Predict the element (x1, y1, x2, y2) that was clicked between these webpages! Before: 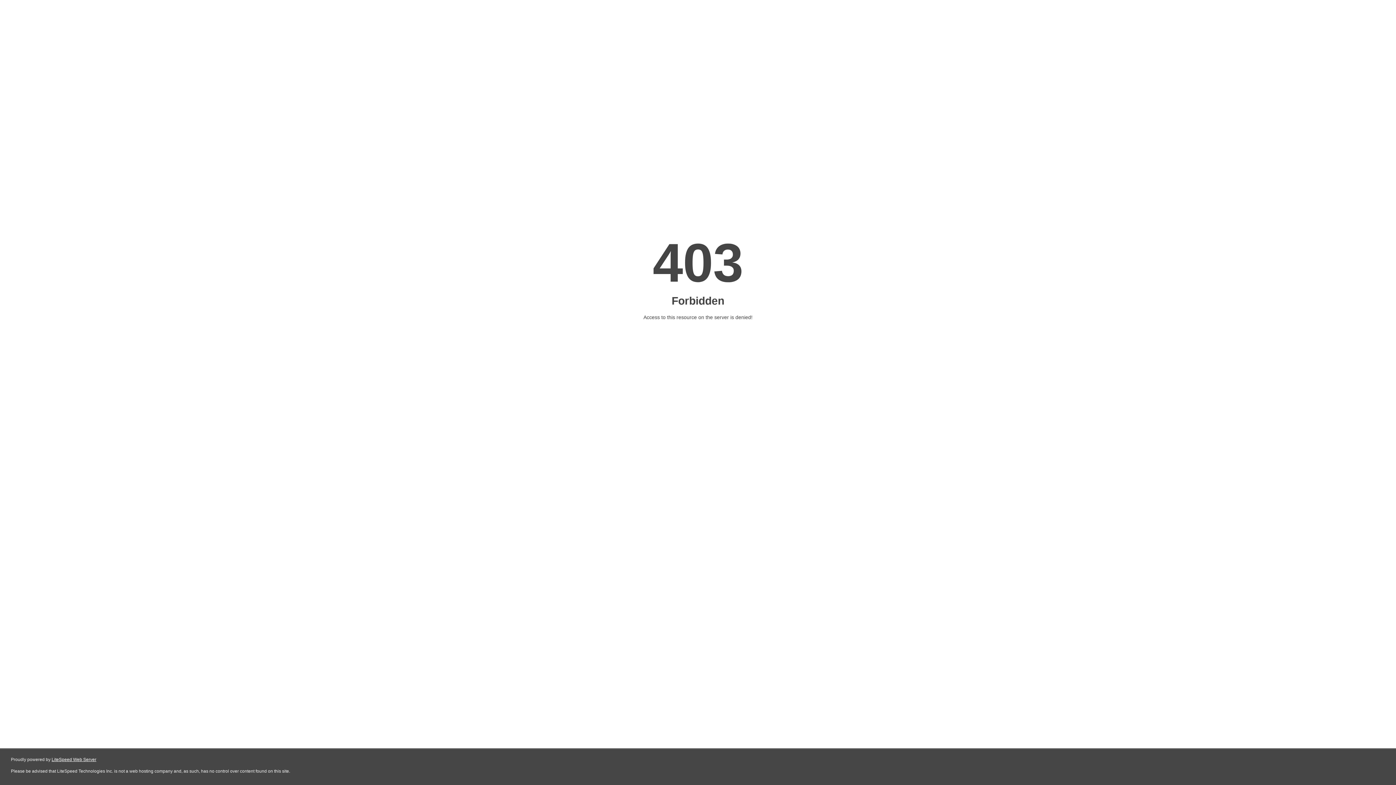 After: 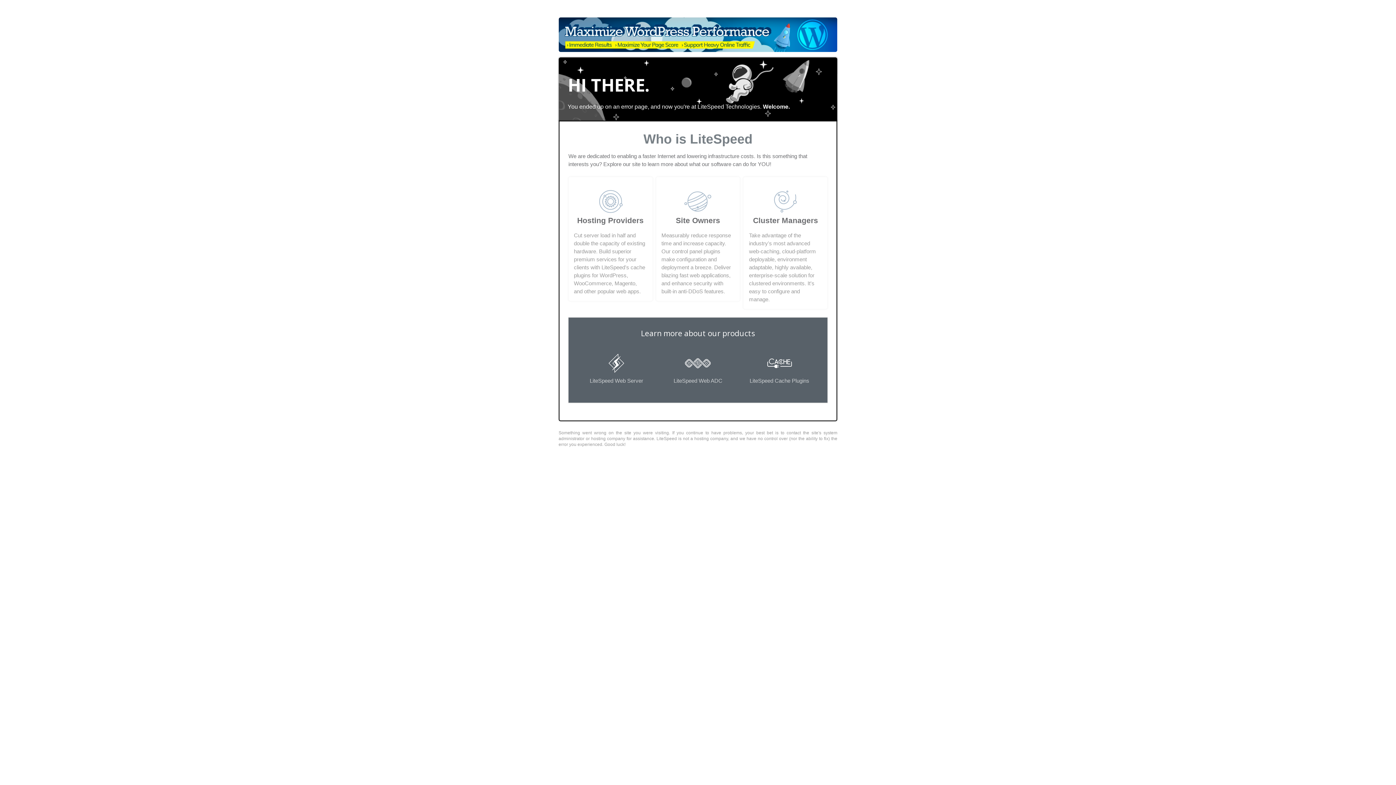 Action: label: LiteSpeed Web Server bbox: (51, 757, 96, 762)